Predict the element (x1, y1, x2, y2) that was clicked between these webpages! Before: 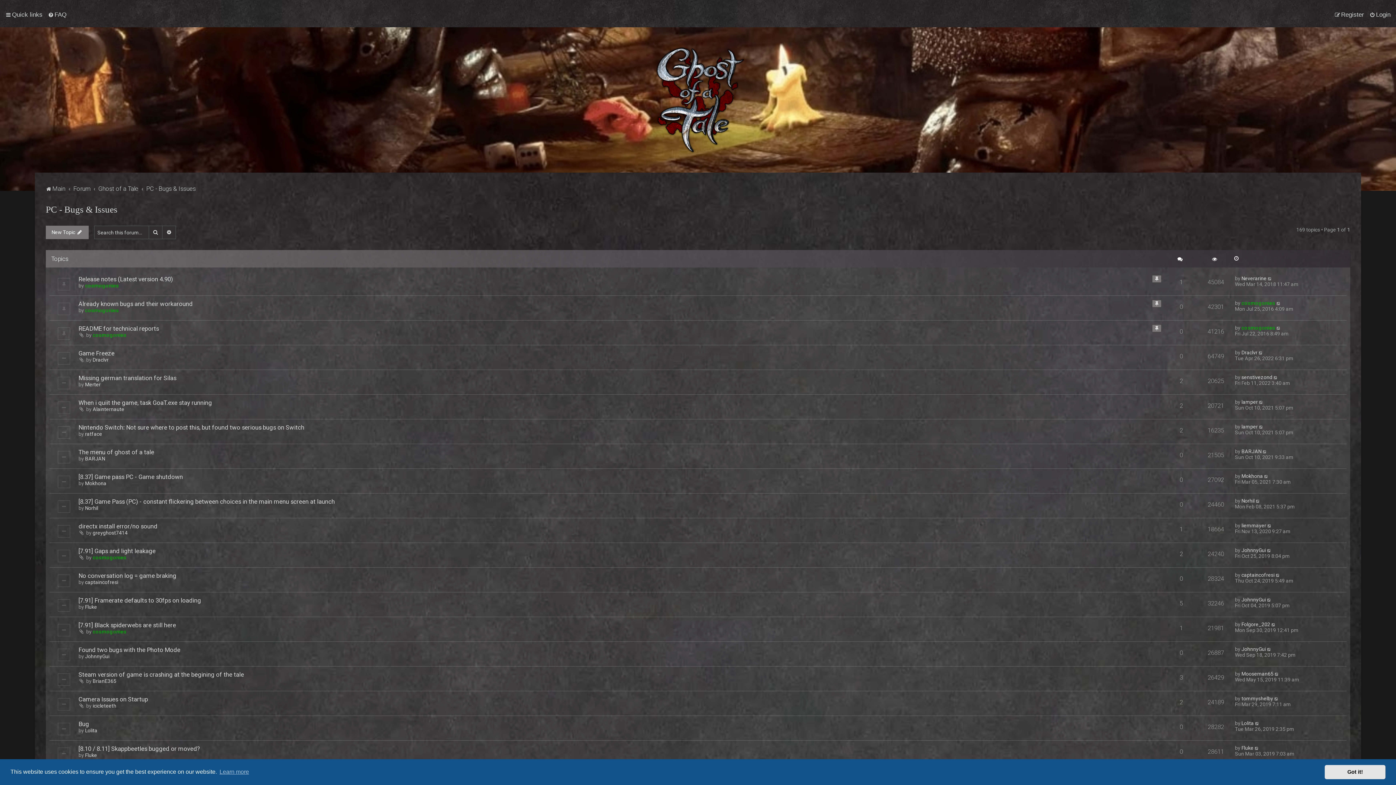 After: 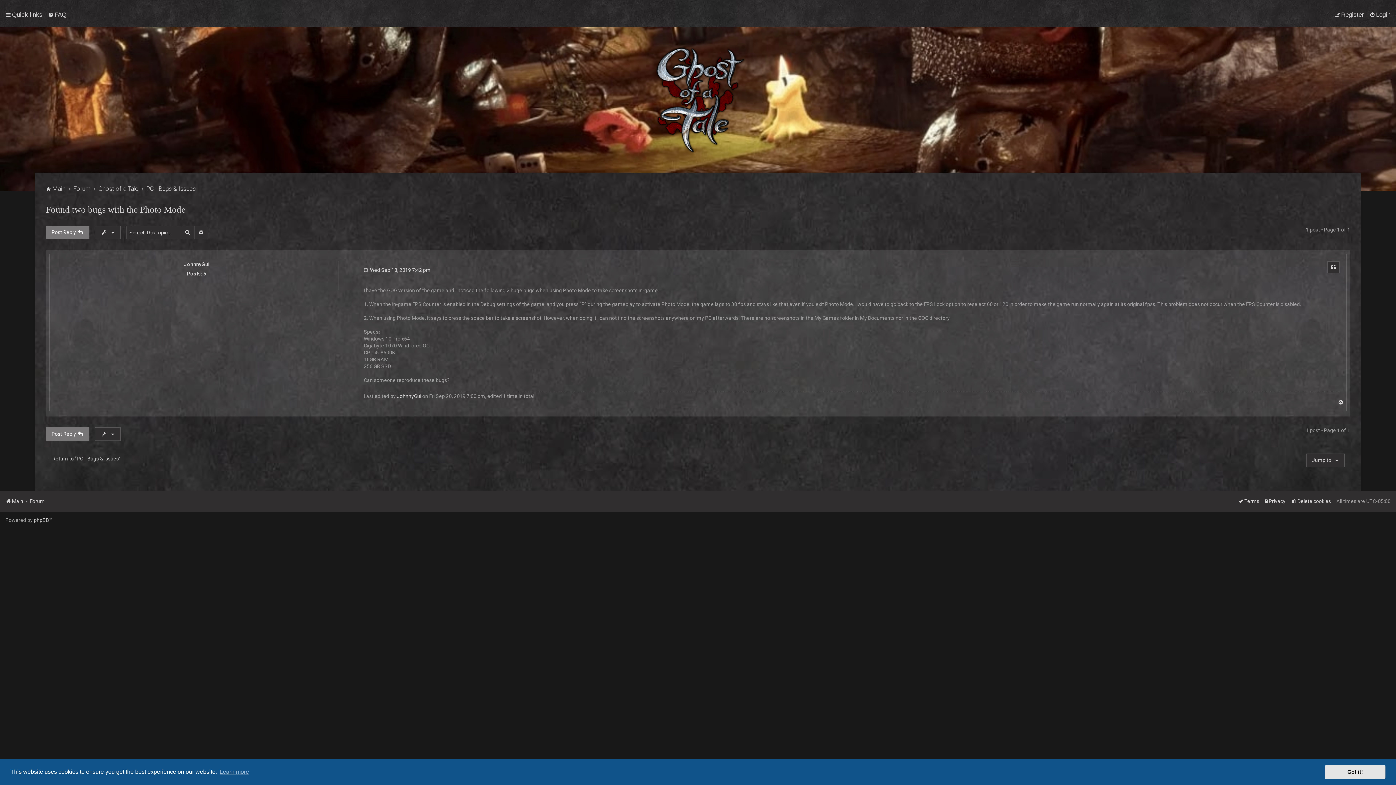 Action: bbox: (1267, 646, 1271, 652)